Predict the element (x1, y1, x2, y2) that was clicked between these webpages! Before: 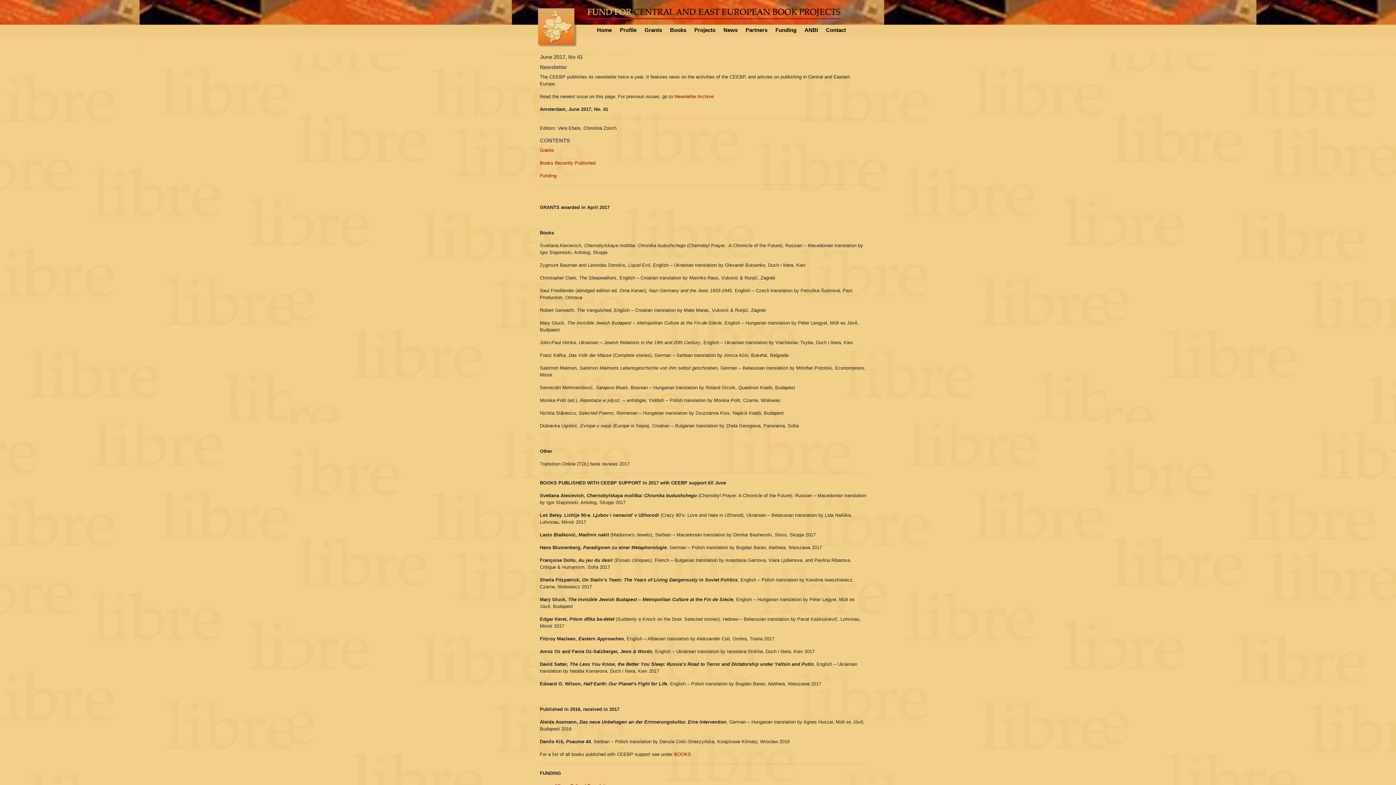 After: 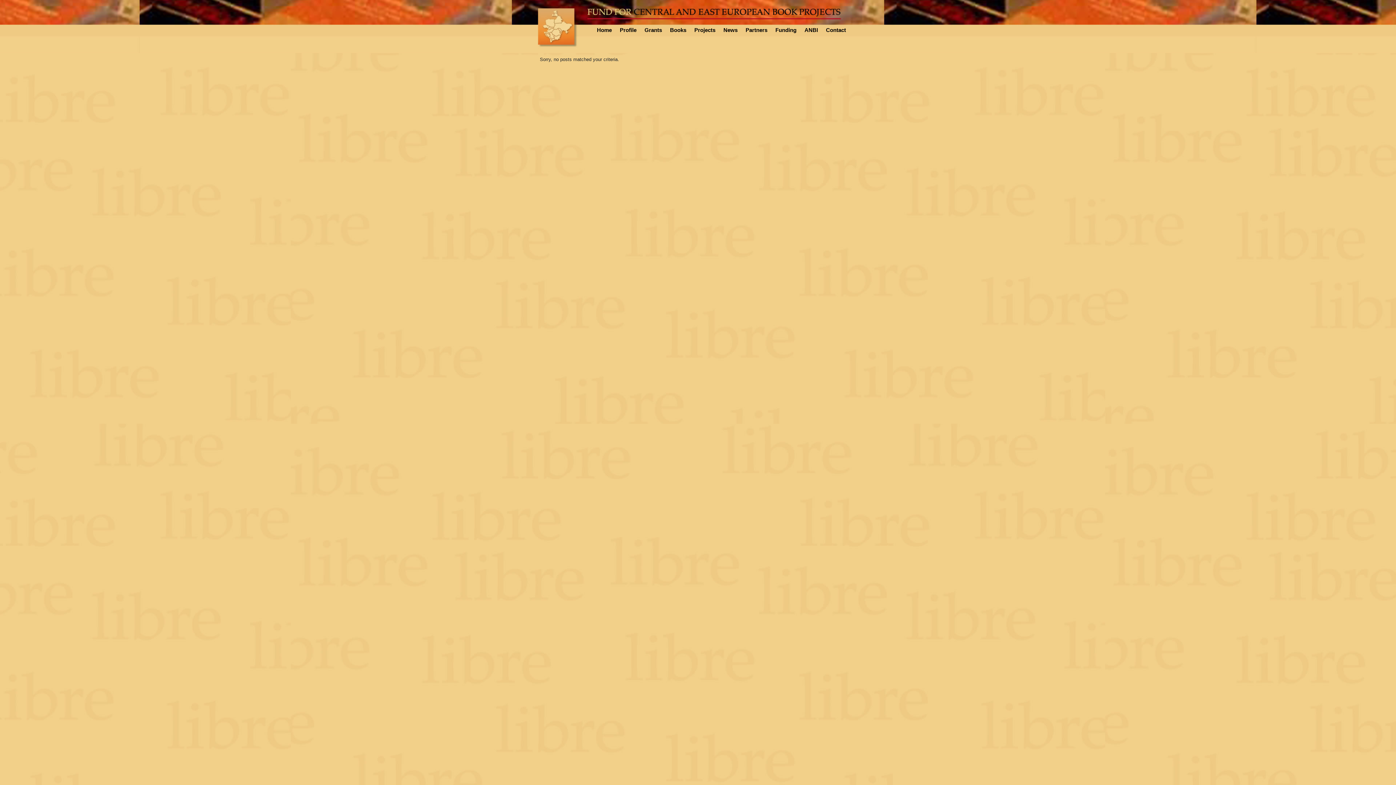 Action: bbox: (540, 173, 556, 178) label: Funding